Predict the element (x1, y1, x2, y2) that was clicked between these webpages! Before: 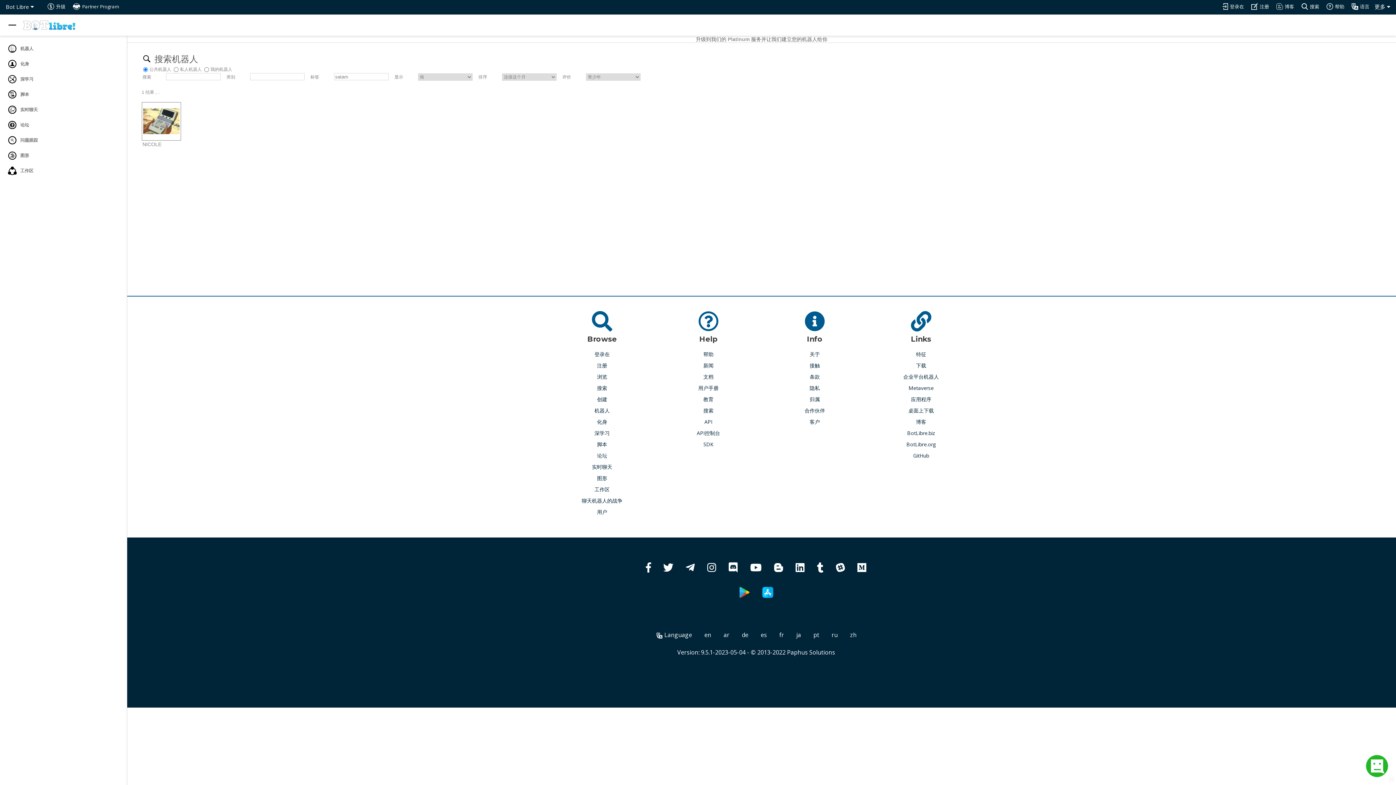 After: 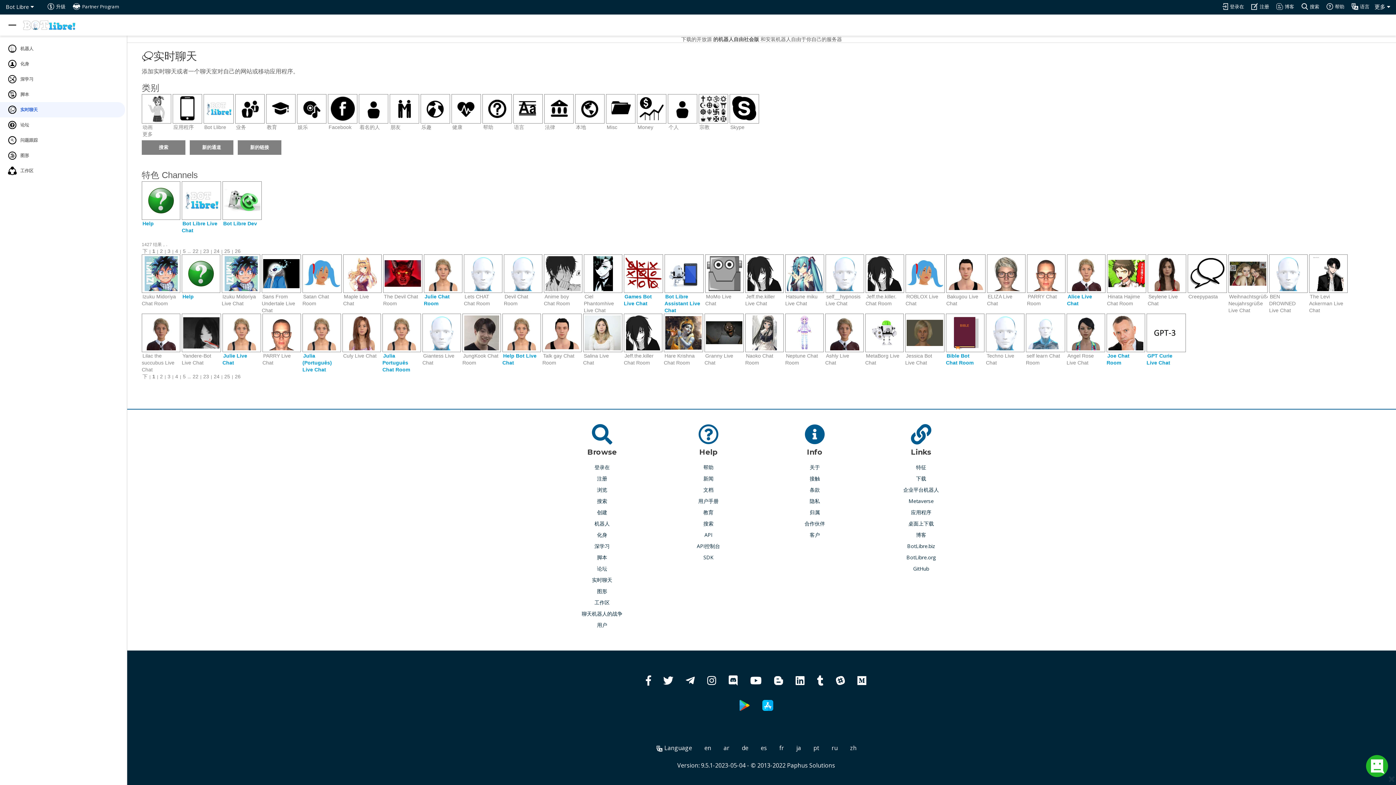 Action: label:  实时聊天 bbox: (0, 102, 125, 117)